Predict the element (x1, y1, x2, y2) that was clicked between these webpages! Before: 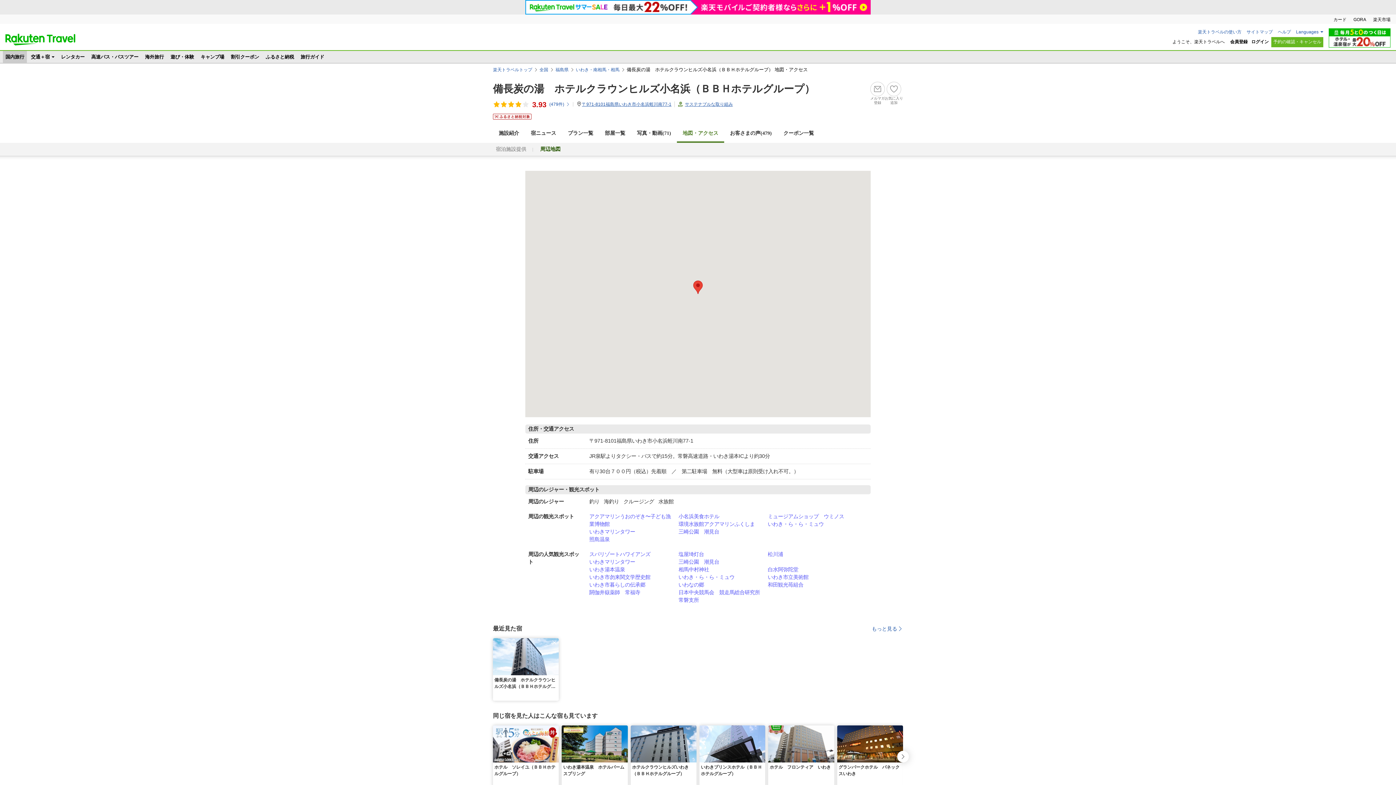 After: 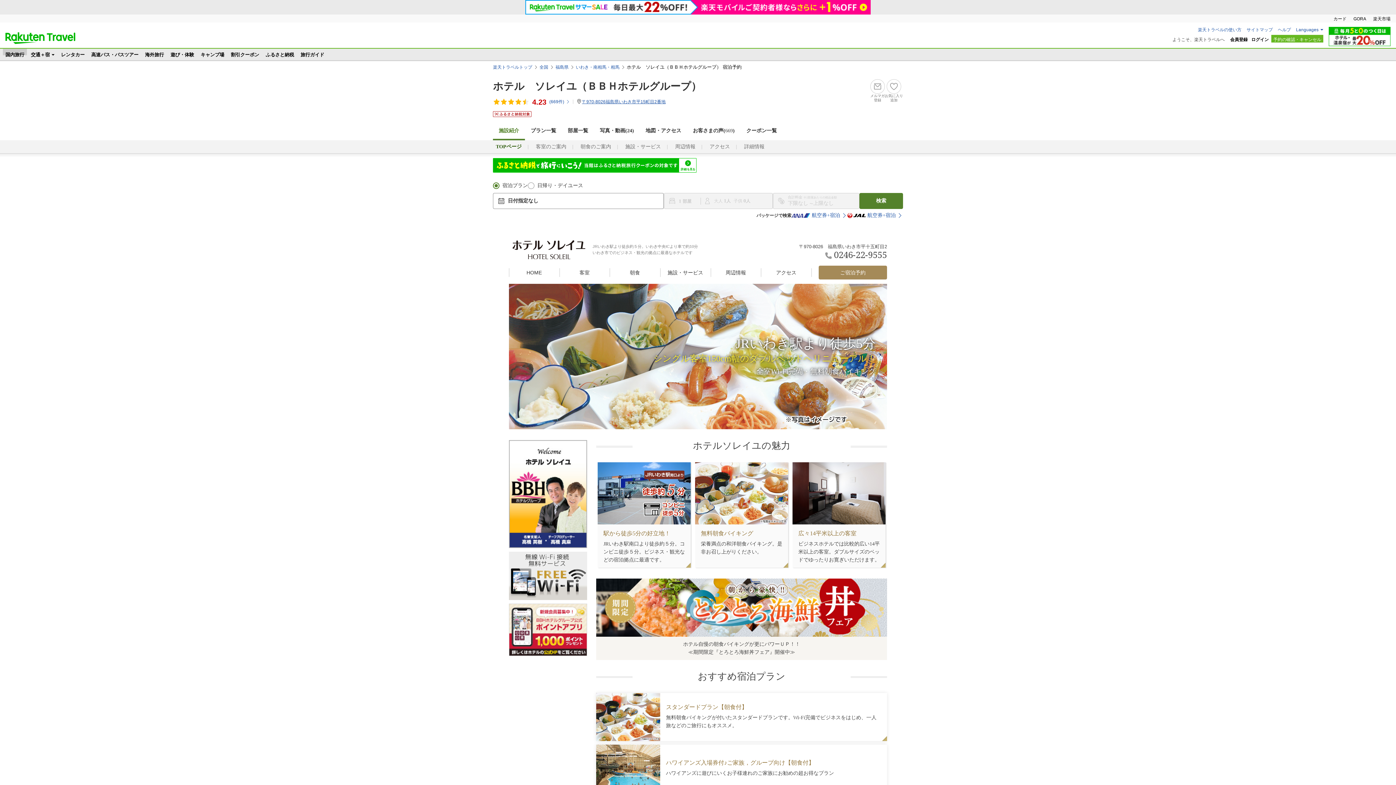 Action: bbox: (493, 725, 561, 788) label: ホテル　ソレイユ（ＢＢＨホテルグループ）